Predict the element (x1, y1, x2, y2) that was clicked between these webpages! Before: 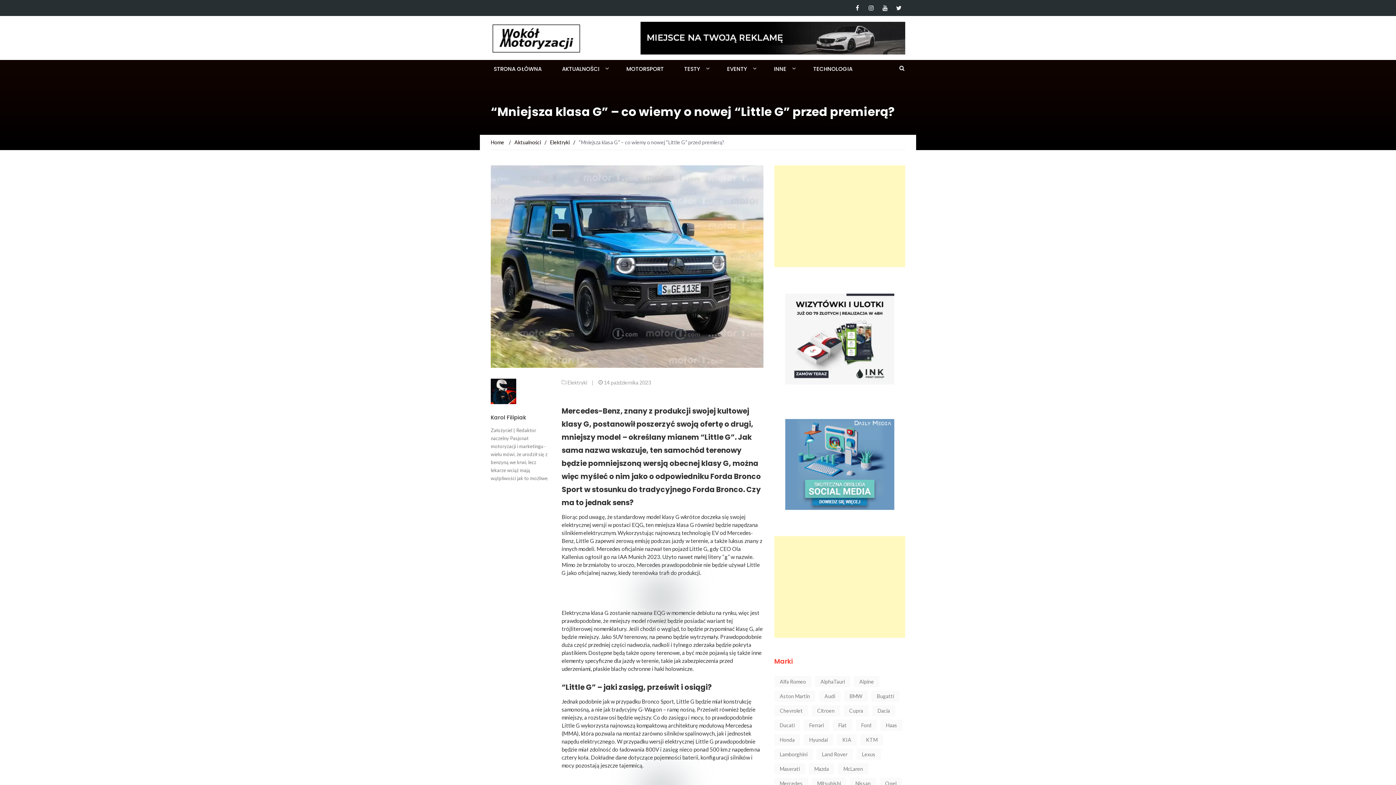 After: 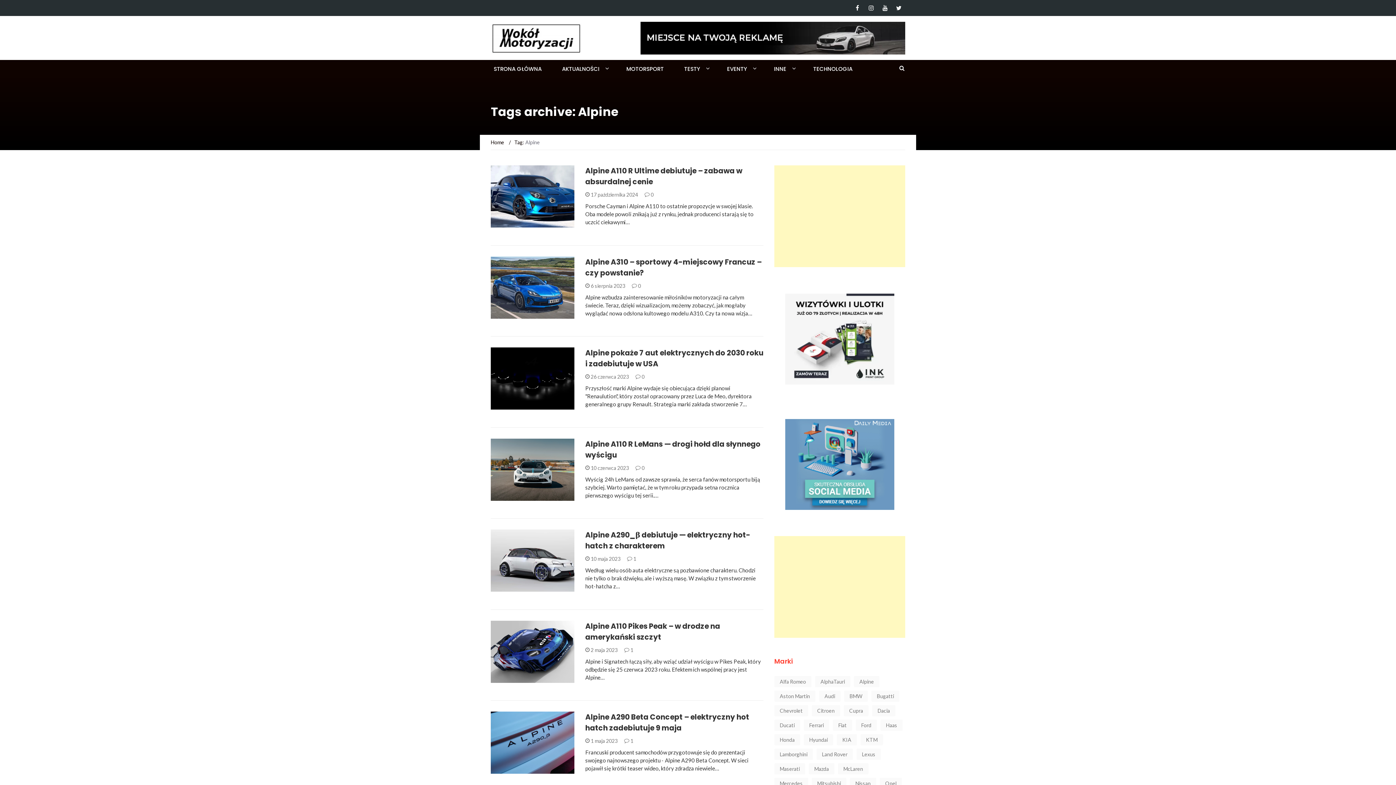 Action: label: Alpine (94 elementy) bbox: (854, 676, 879, 687)